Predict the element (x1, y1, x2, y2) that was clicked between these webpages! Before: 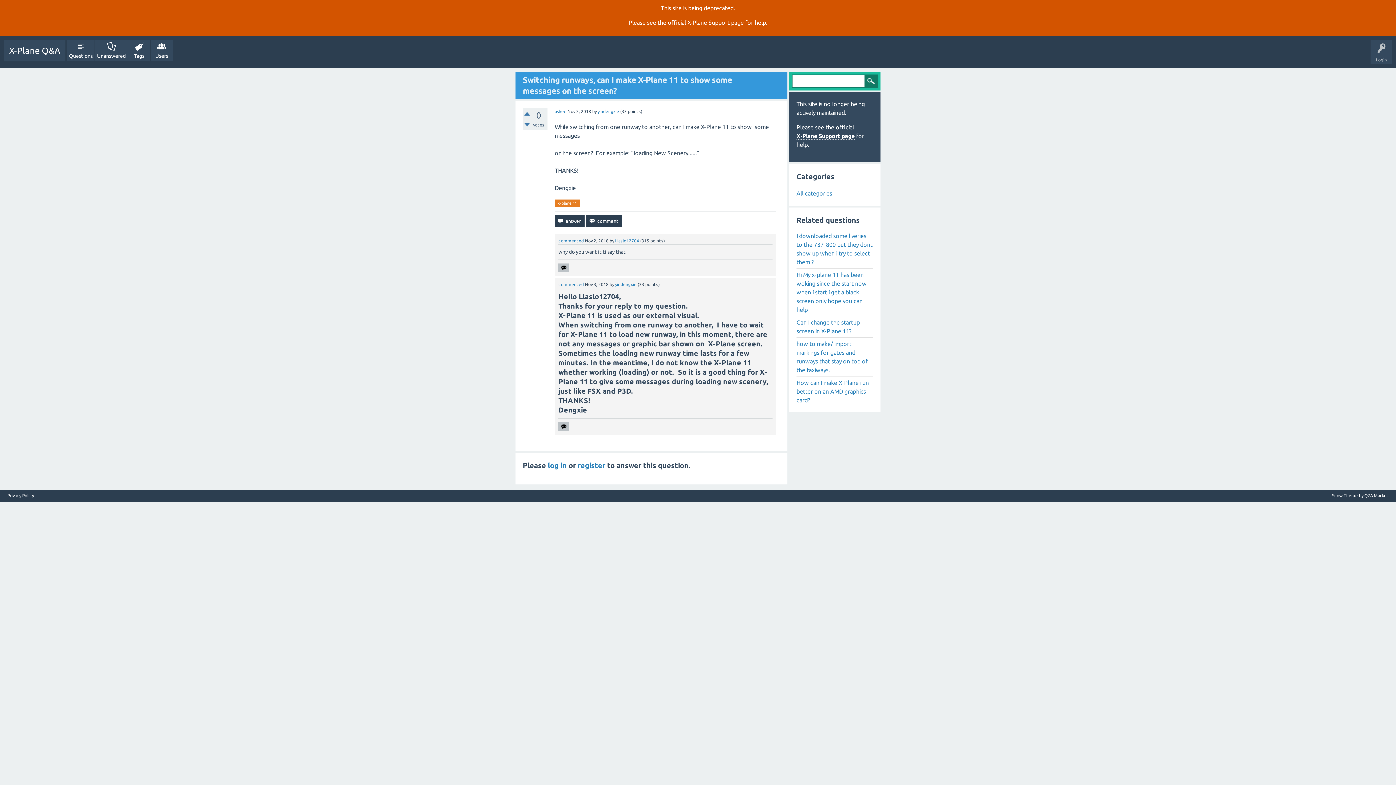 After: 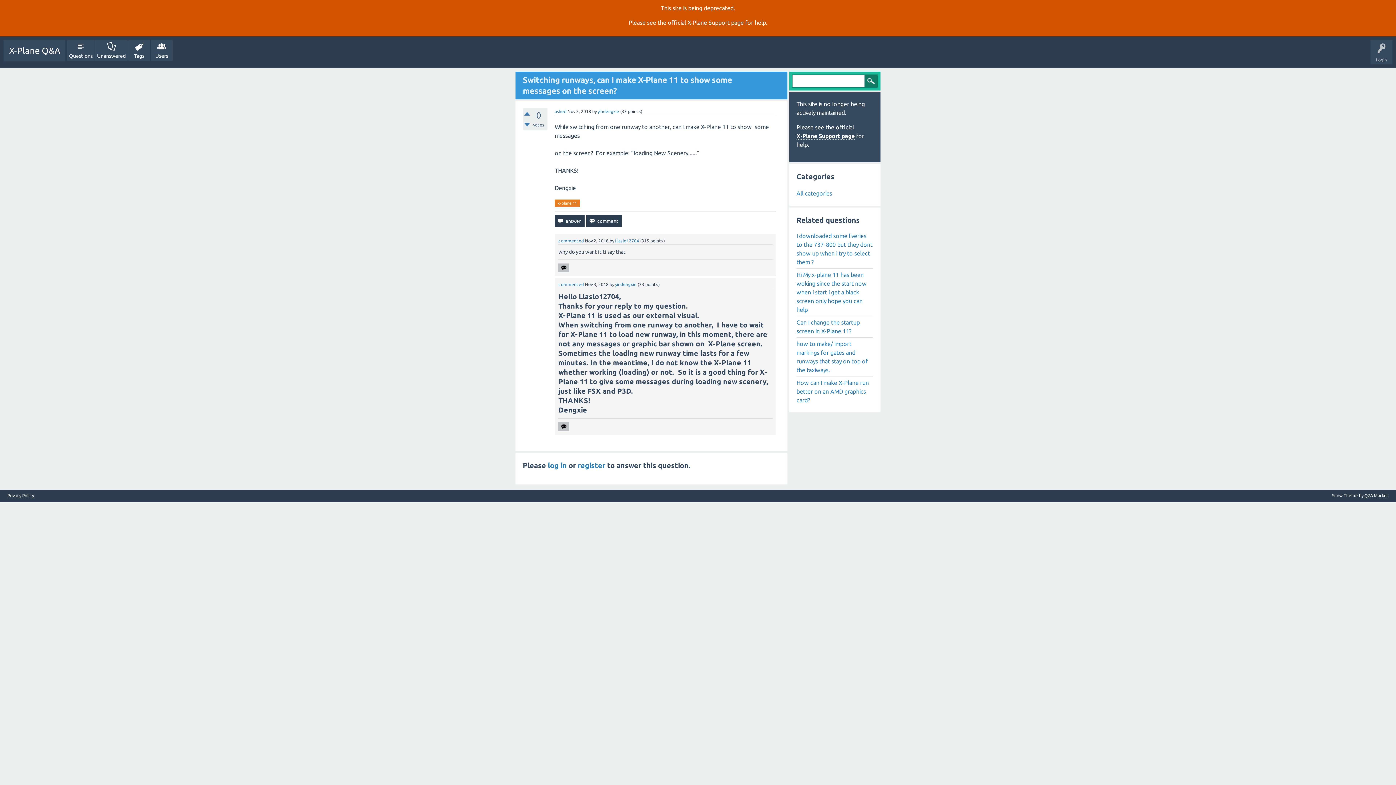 Action: label: commented bbox: (558, 282, 584, 286)